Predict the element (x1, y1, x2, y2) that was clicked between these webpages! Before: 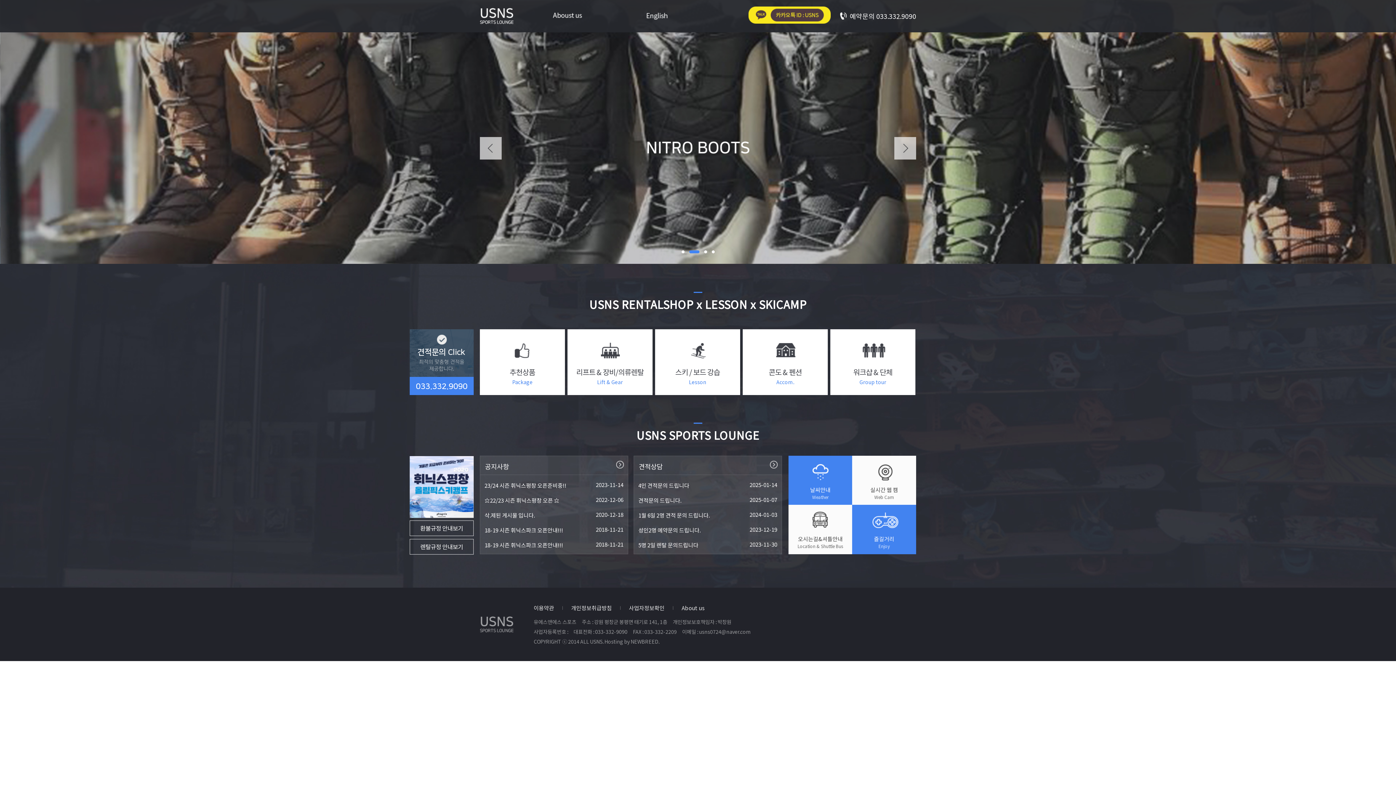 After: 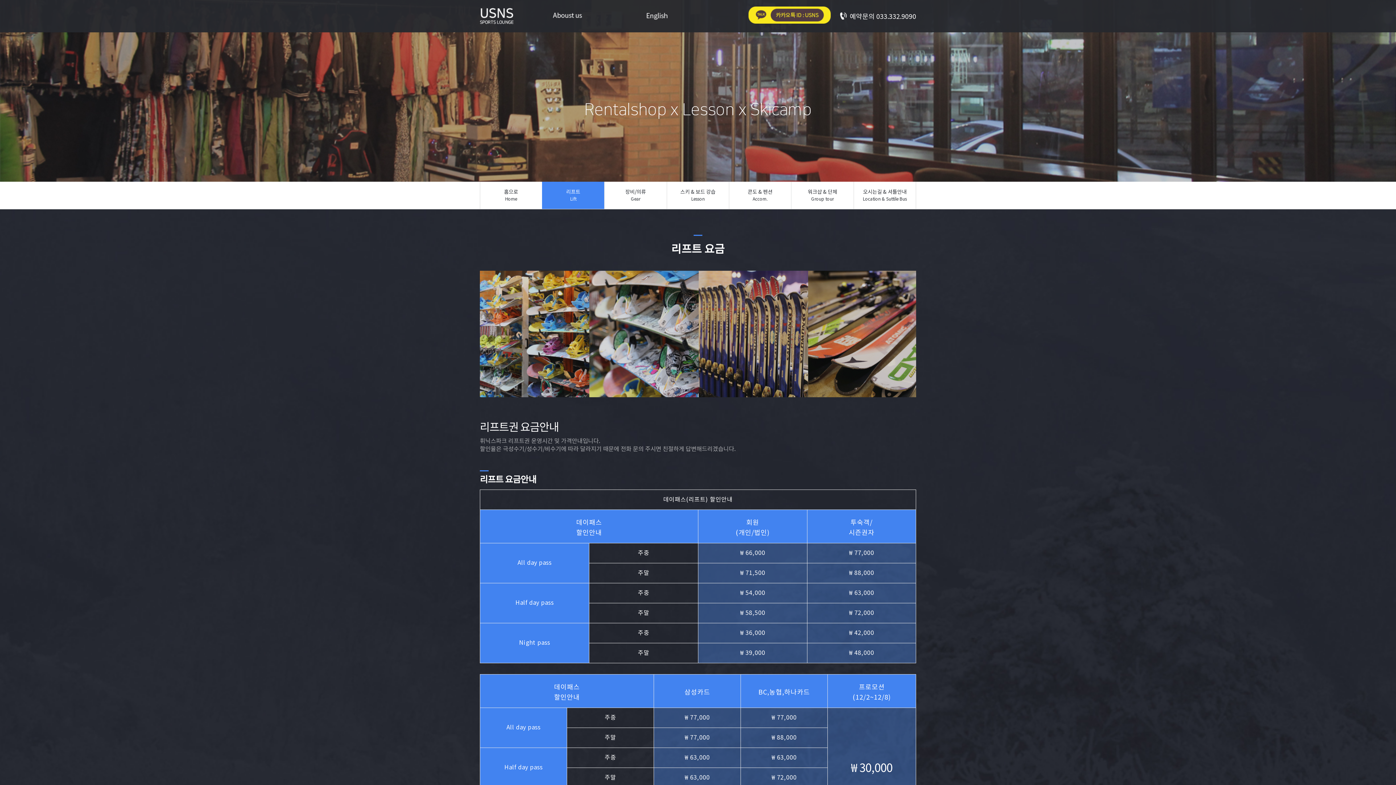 Action: bbox: (480, 329, 565, 395) label: 추천상품
Package